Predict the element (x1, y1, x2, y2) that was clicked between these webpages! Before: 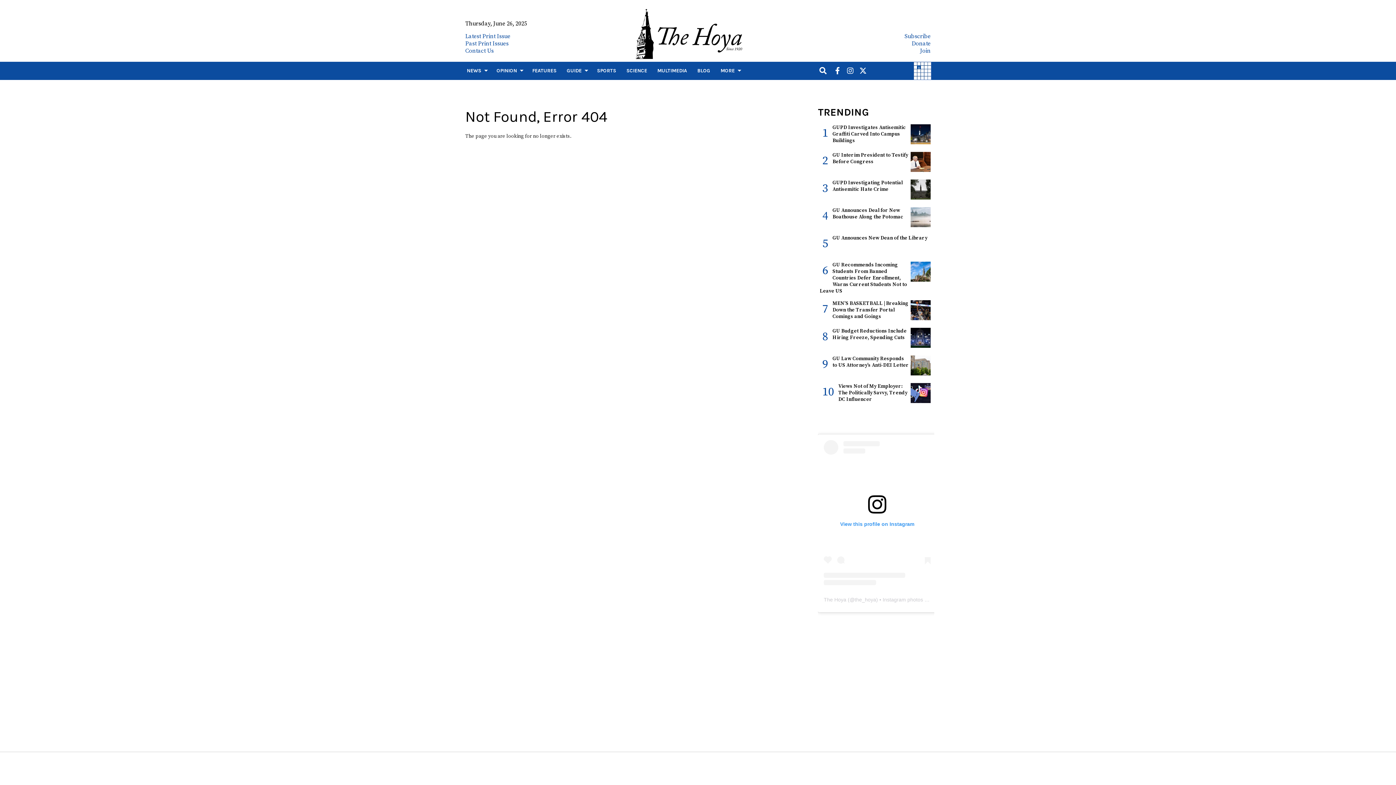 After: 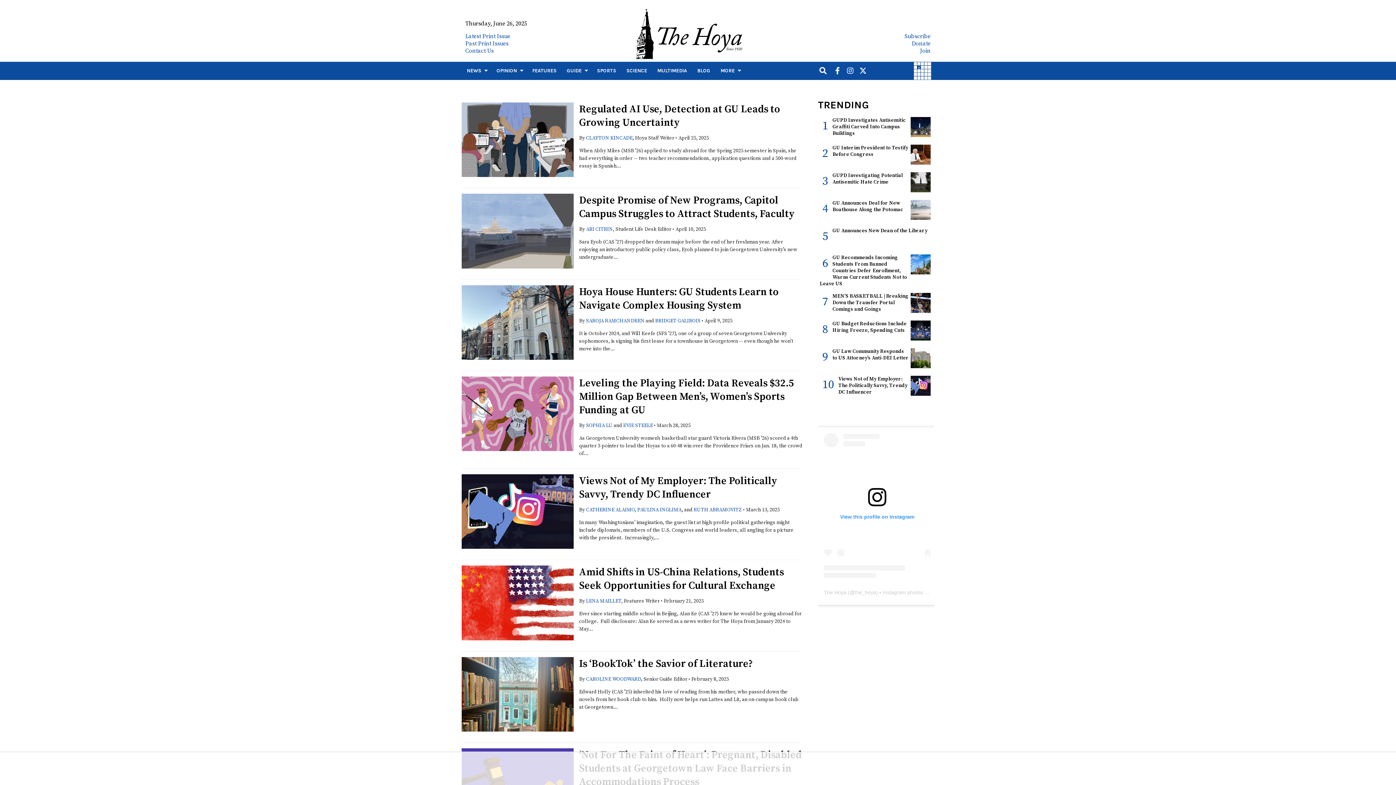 Action: label: FEATURES bbox: (527, 61, 561, 80)